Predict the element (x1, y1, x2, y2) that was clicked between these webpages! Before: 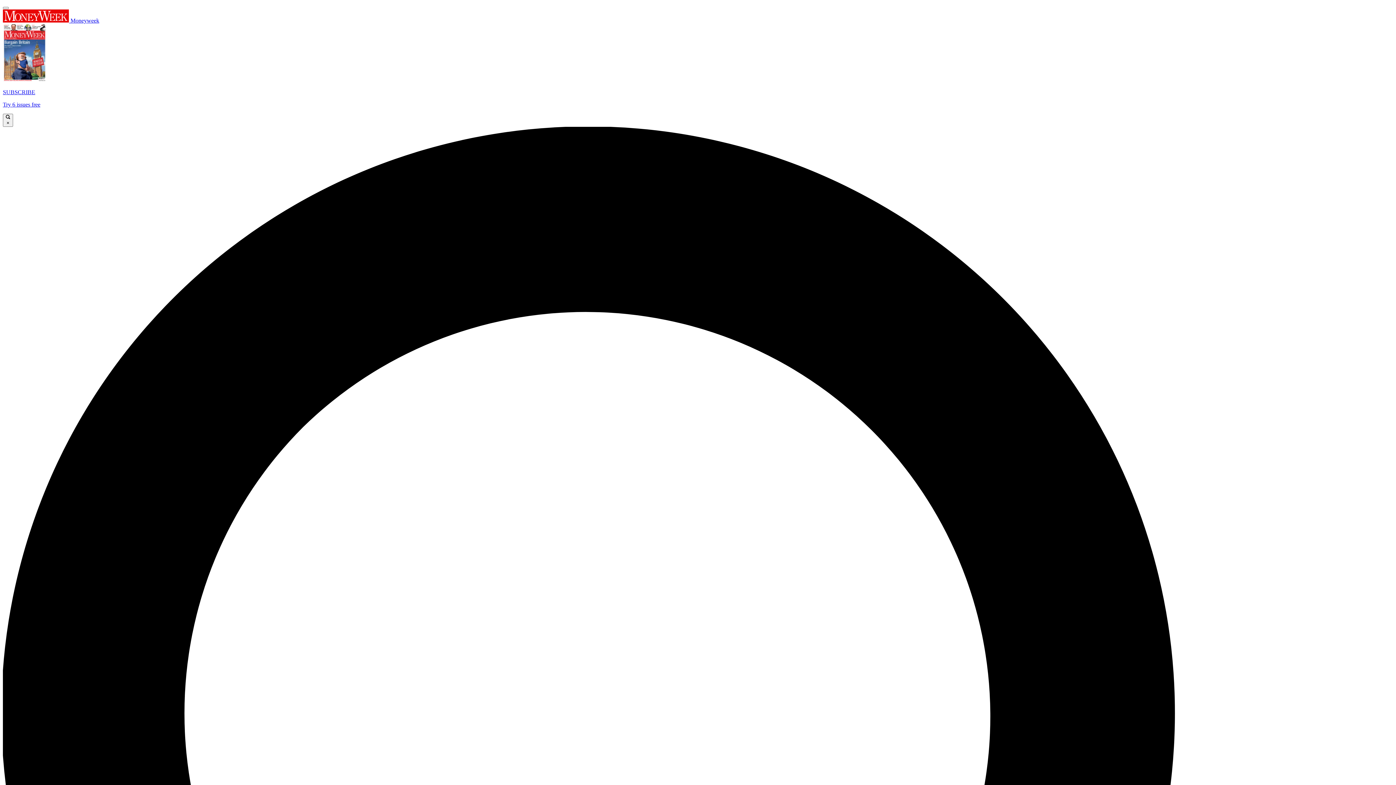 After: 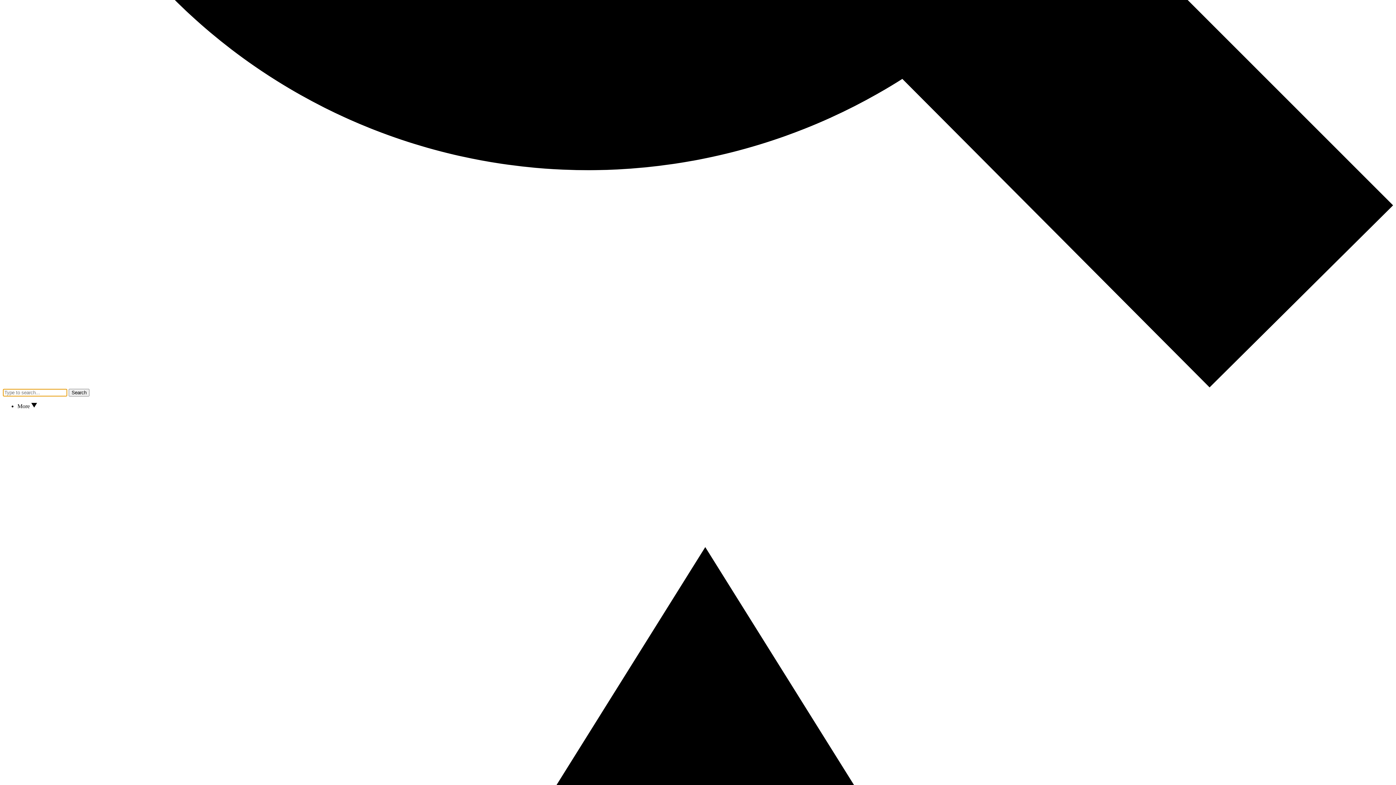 Action: bbox: (2, 113, 13, 126) label:  ×